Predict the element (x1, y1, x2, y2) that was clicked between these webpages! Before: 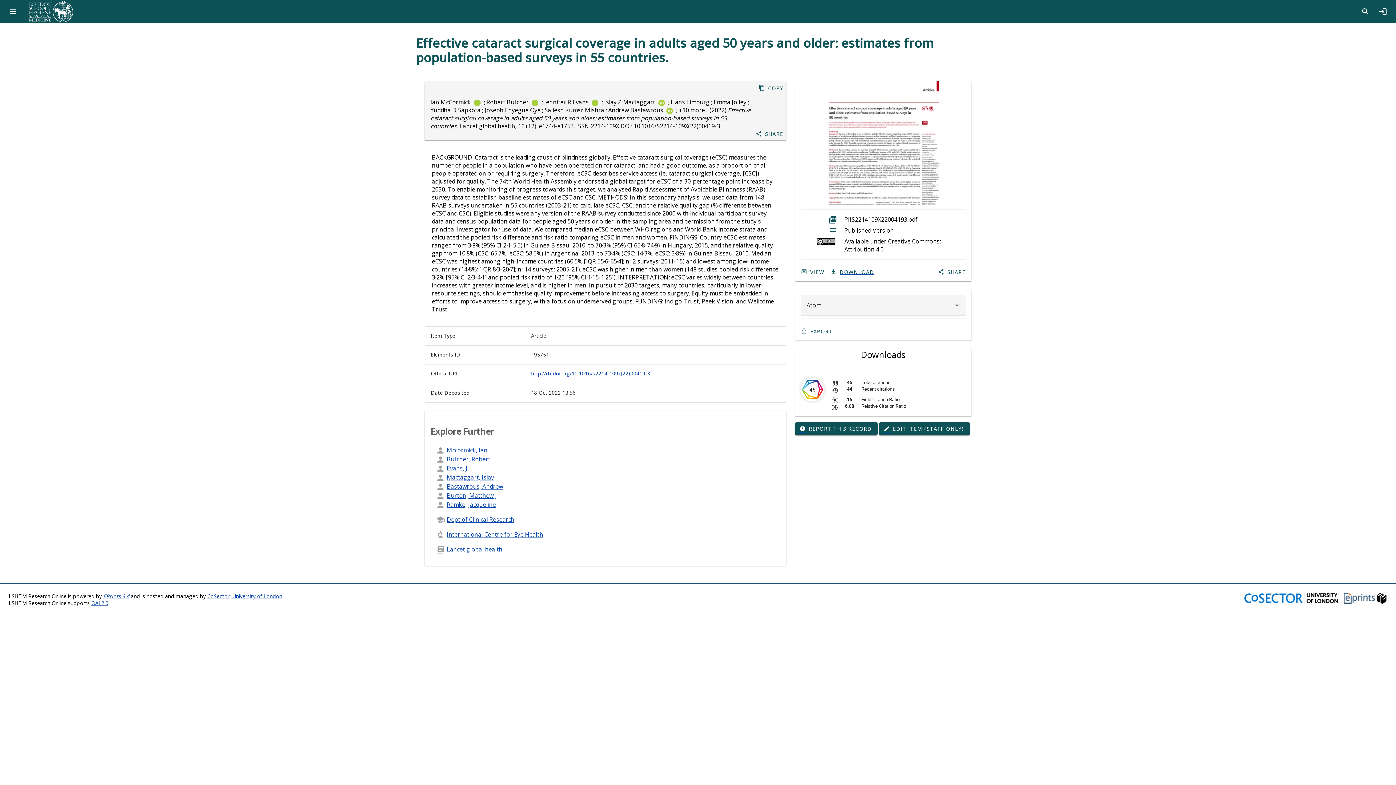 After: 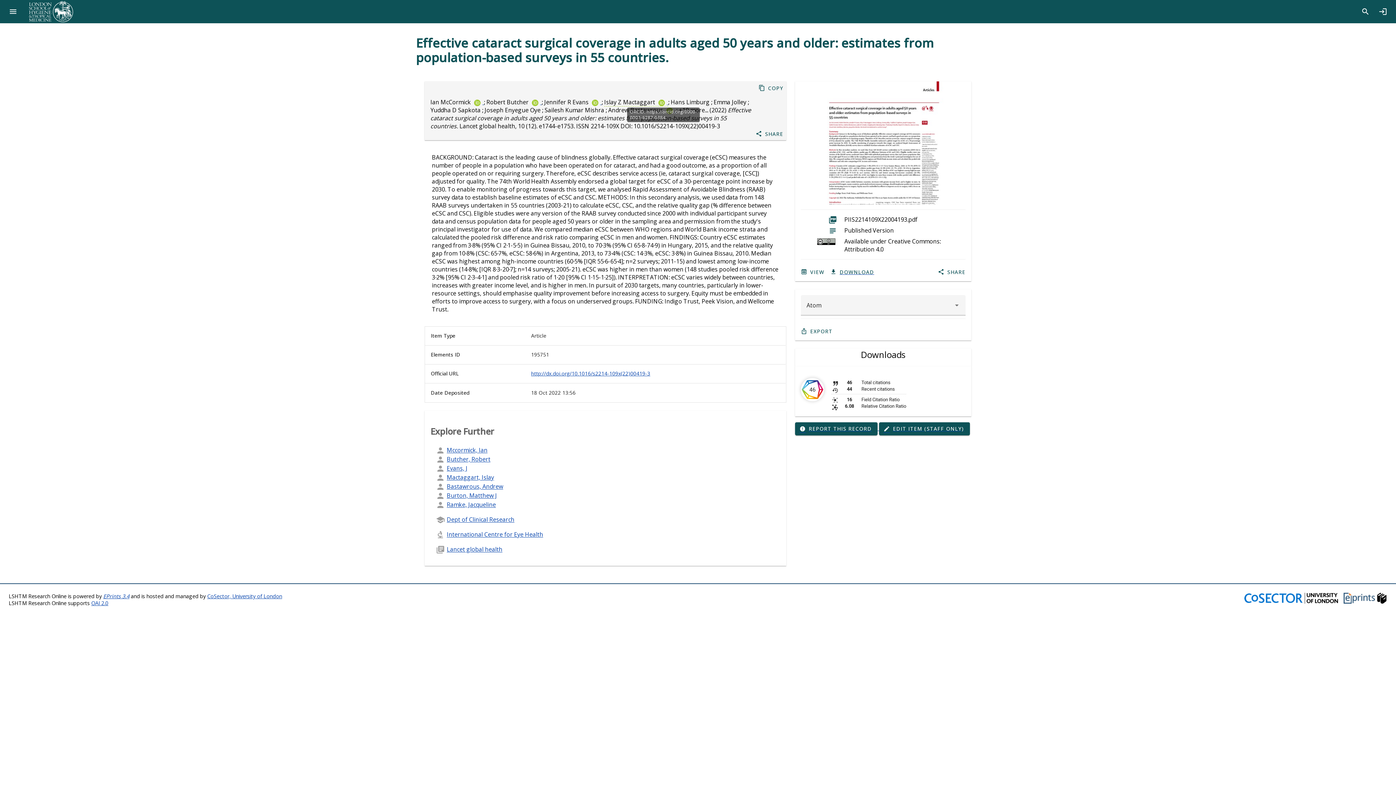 Action: bbox: (658, 98, 668, 106) label:  